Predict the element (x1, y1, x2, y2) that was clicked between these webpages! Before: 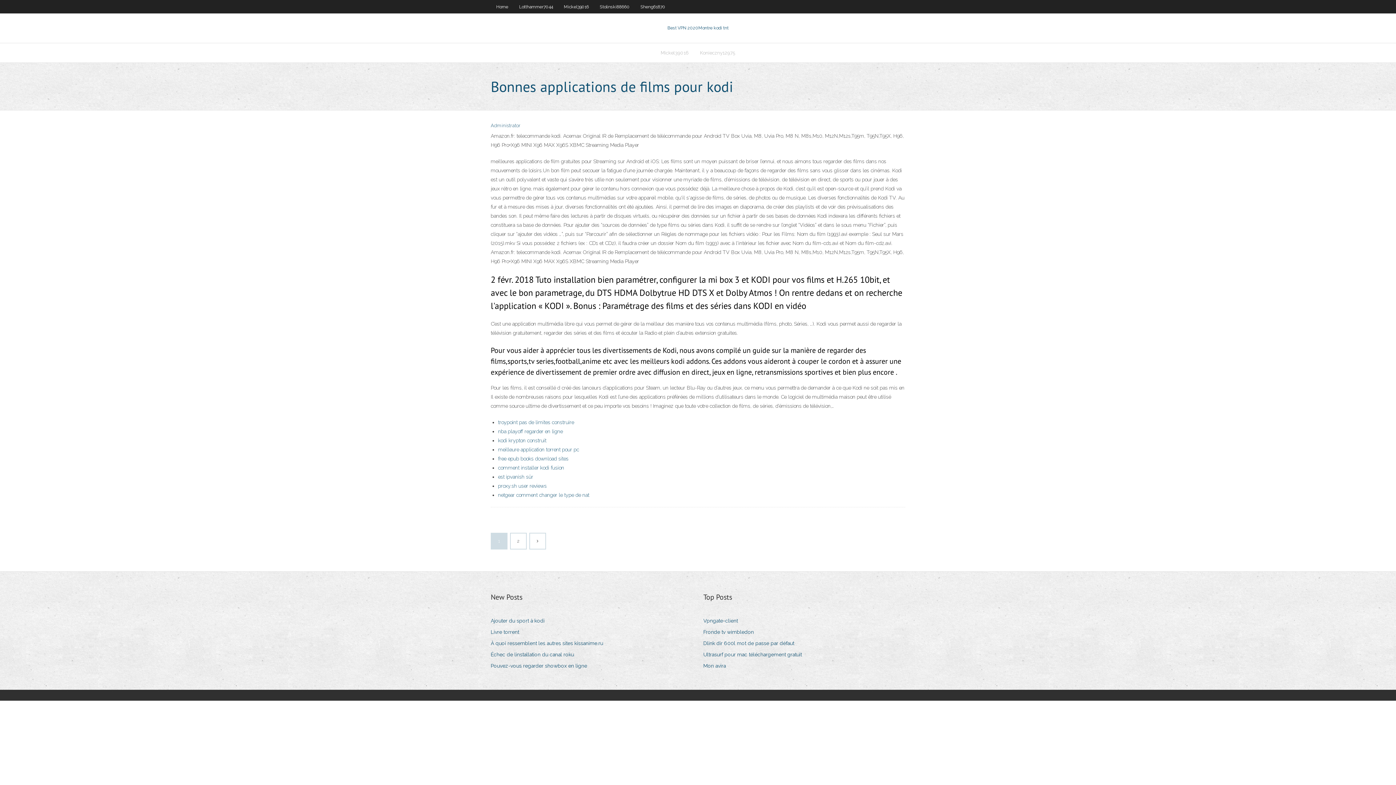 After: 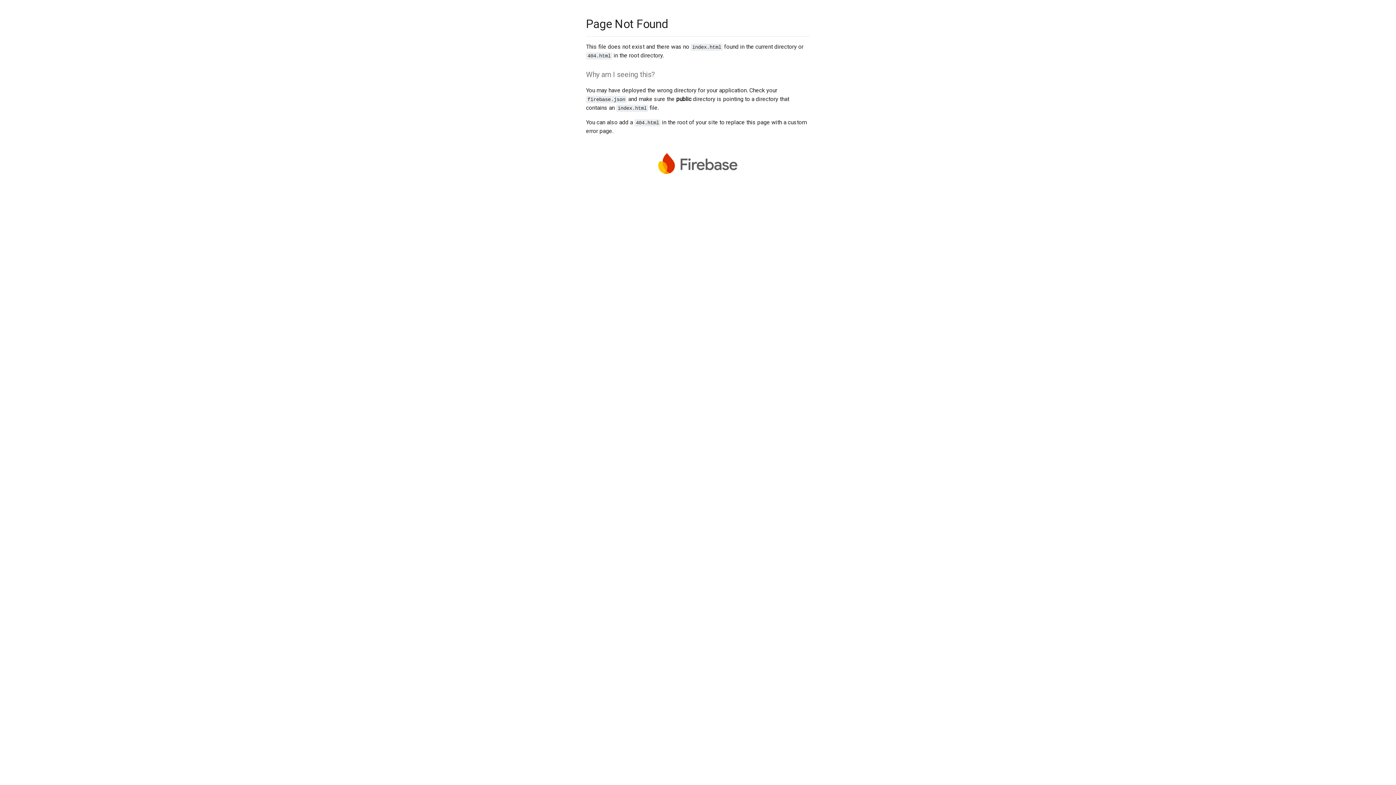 Action: bbox: (530, 533, 545, 549)